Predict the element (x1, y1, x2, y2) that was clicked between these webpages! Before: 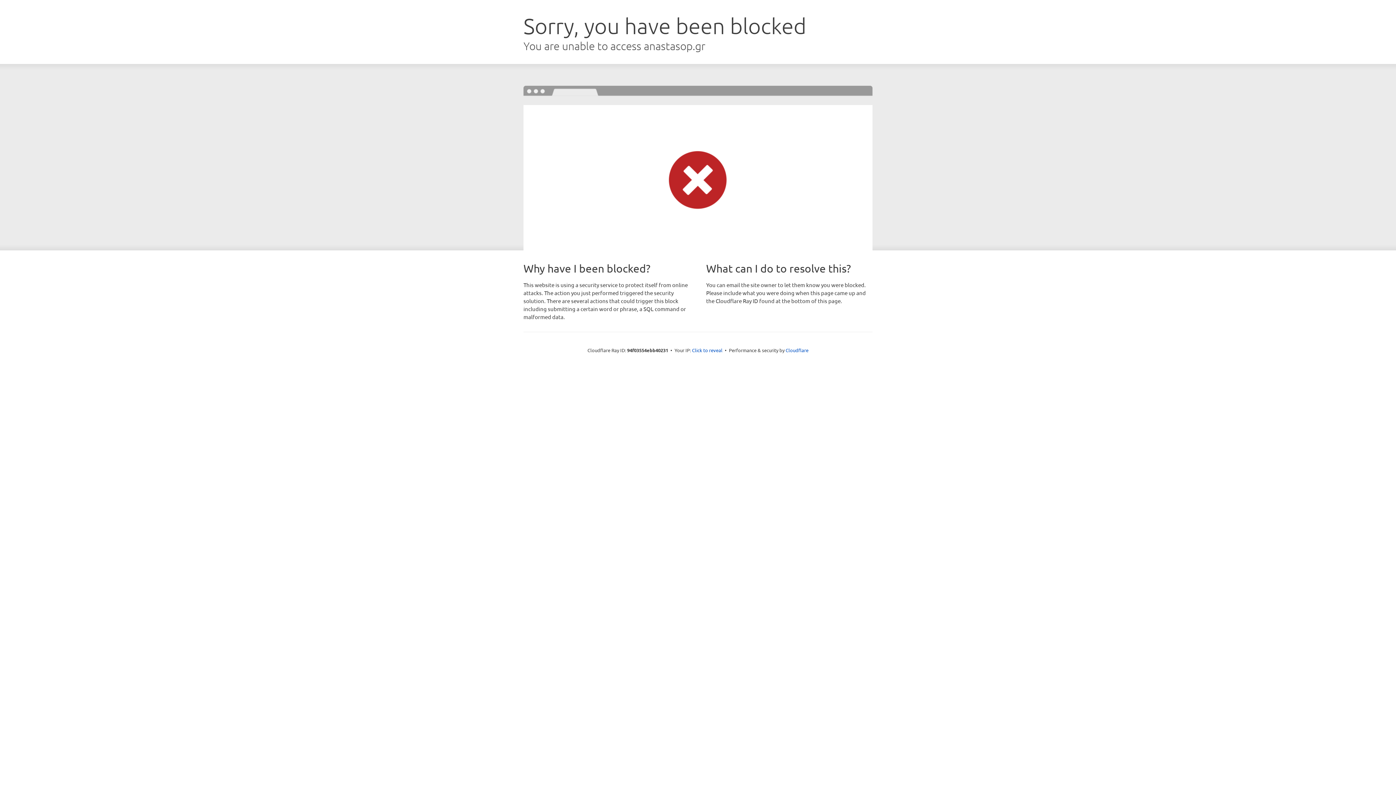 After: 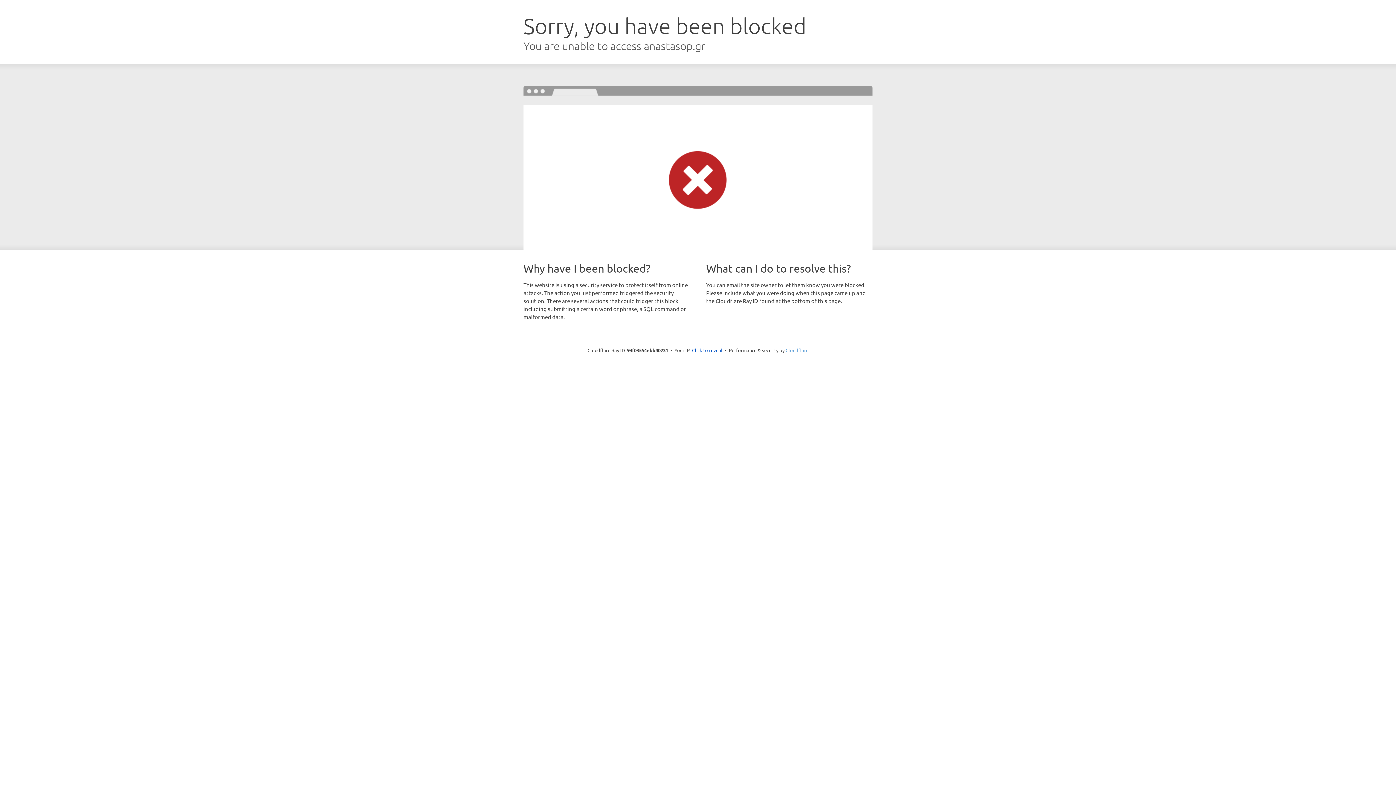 Action: label: Cloudflare bbox: (785, 347, 808, 353)